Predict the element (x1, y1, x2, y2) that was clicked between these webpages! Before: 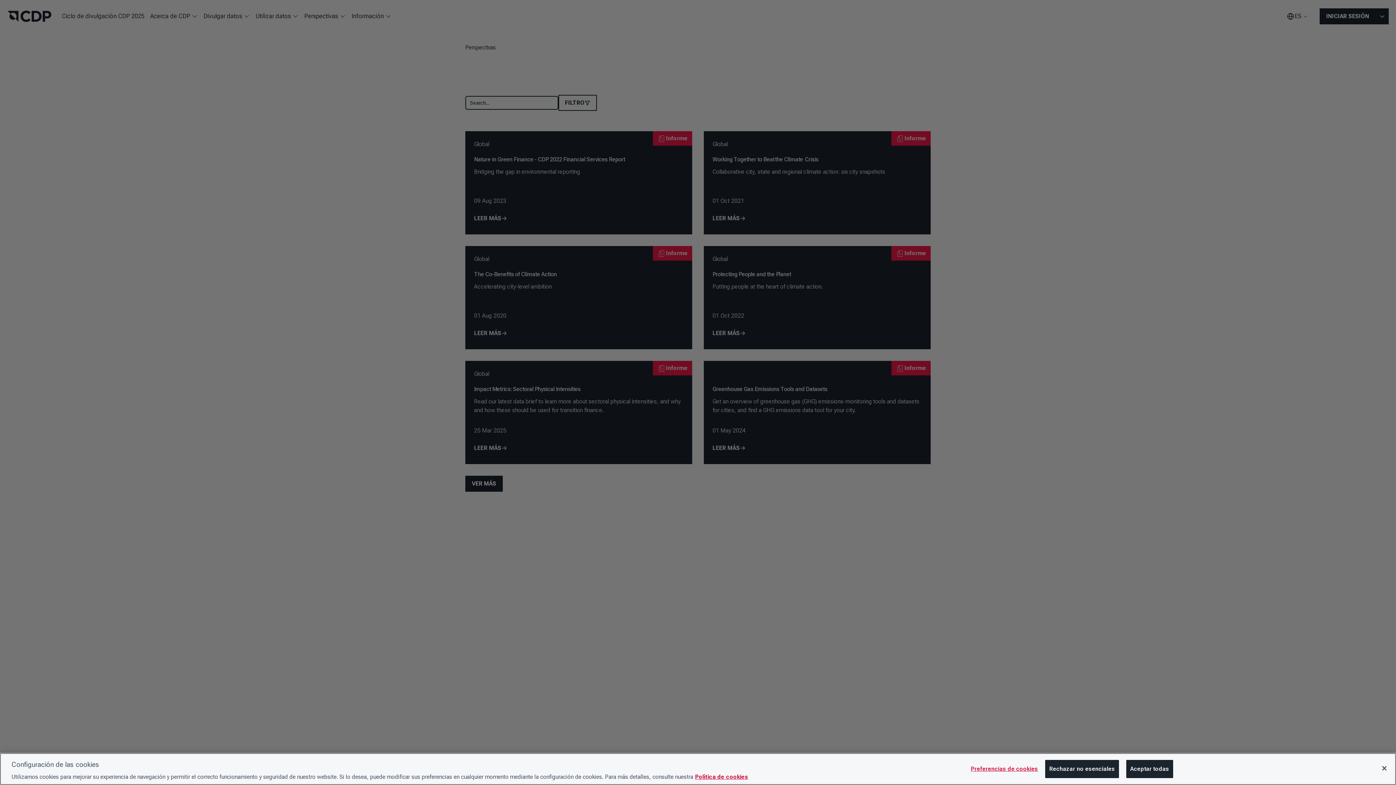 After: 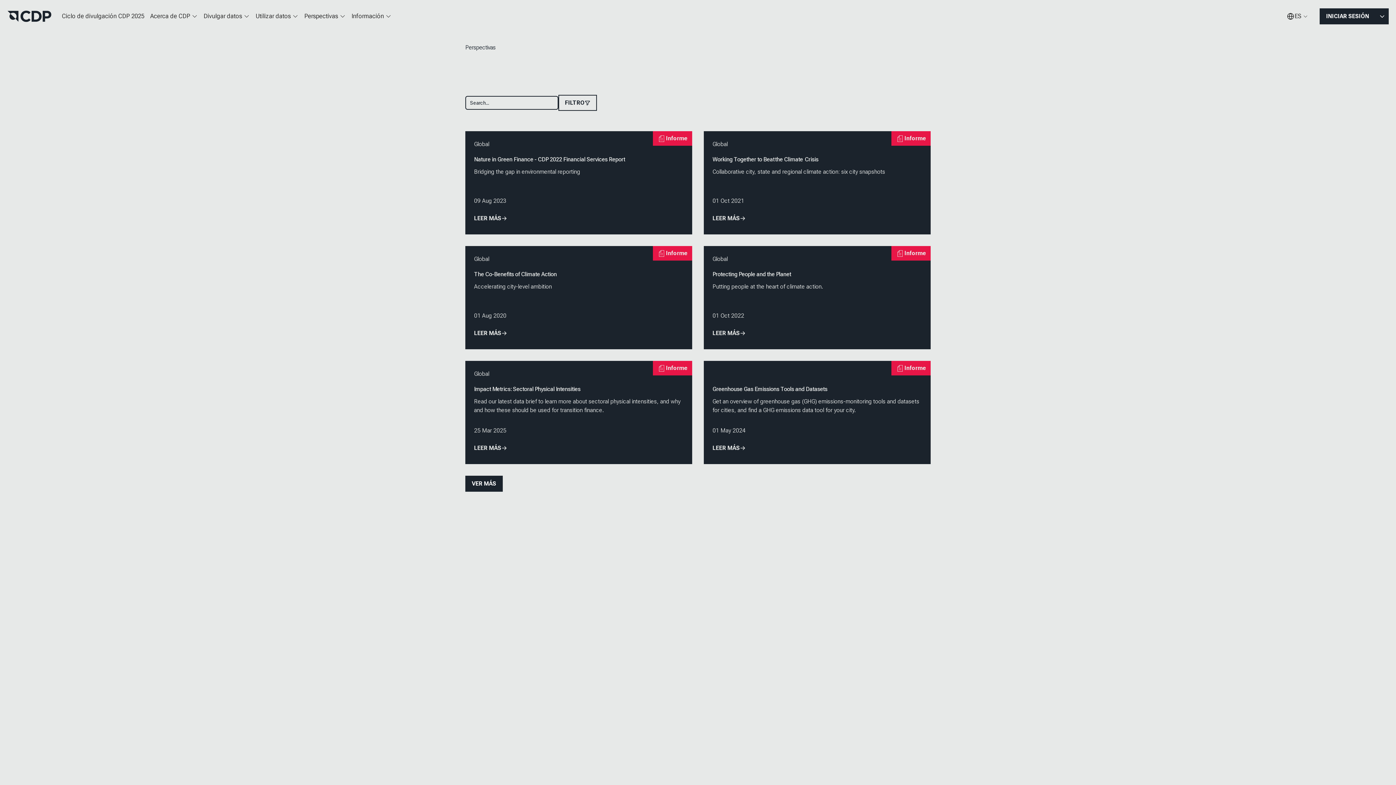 Action: label: Cerrar bbox: (1376, 760, 1392, 776)